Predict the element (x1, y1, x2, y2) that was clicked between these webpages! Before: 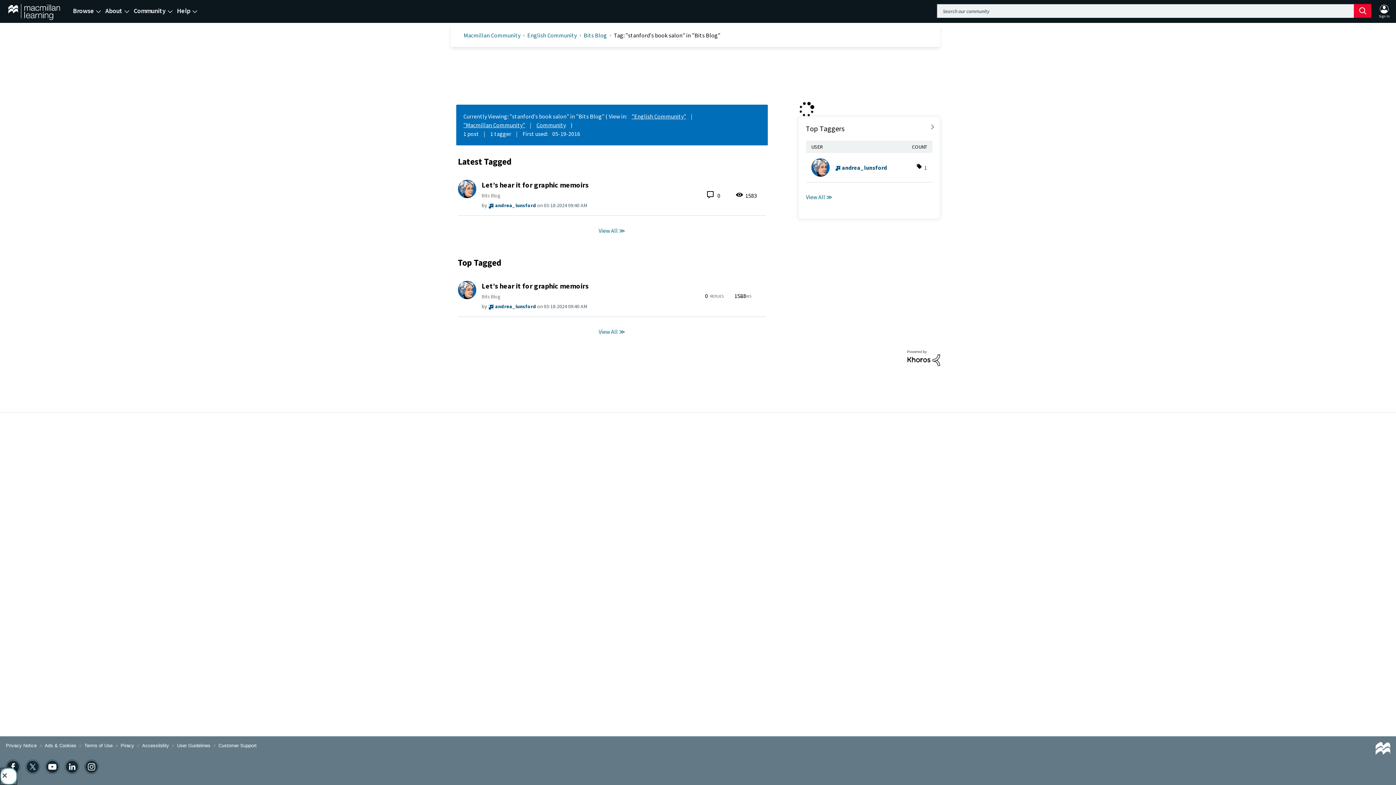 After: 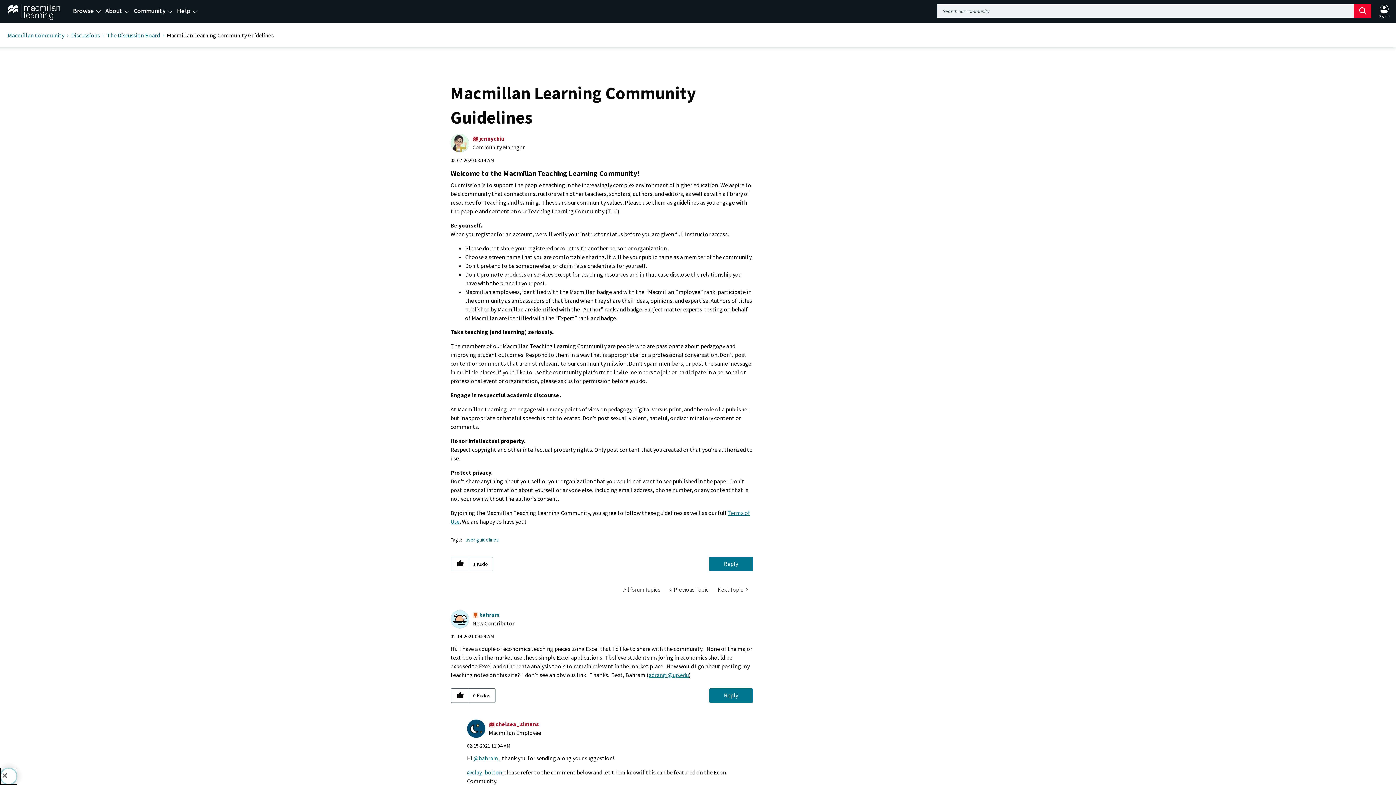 Action: label: User Guidelines bbox: (177, 743, 210, 748)